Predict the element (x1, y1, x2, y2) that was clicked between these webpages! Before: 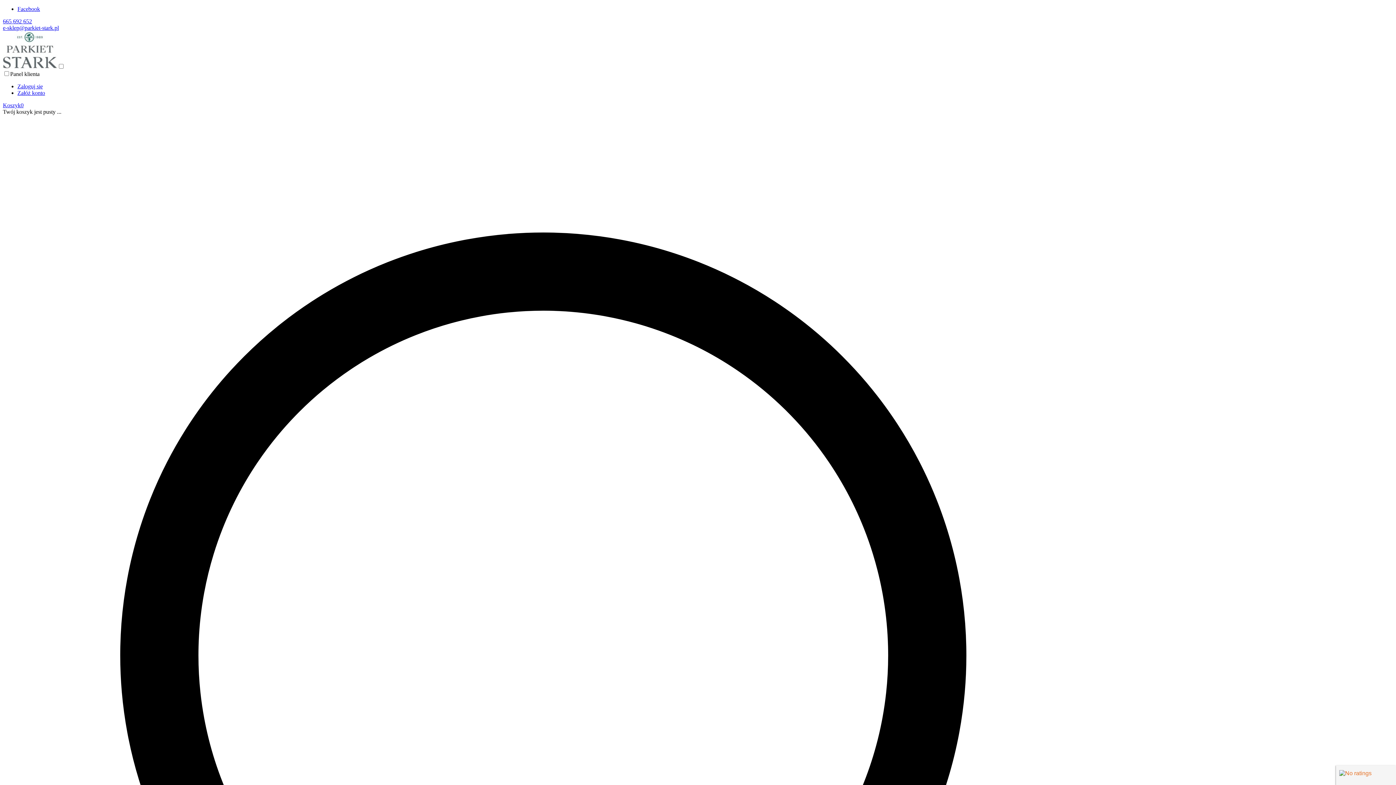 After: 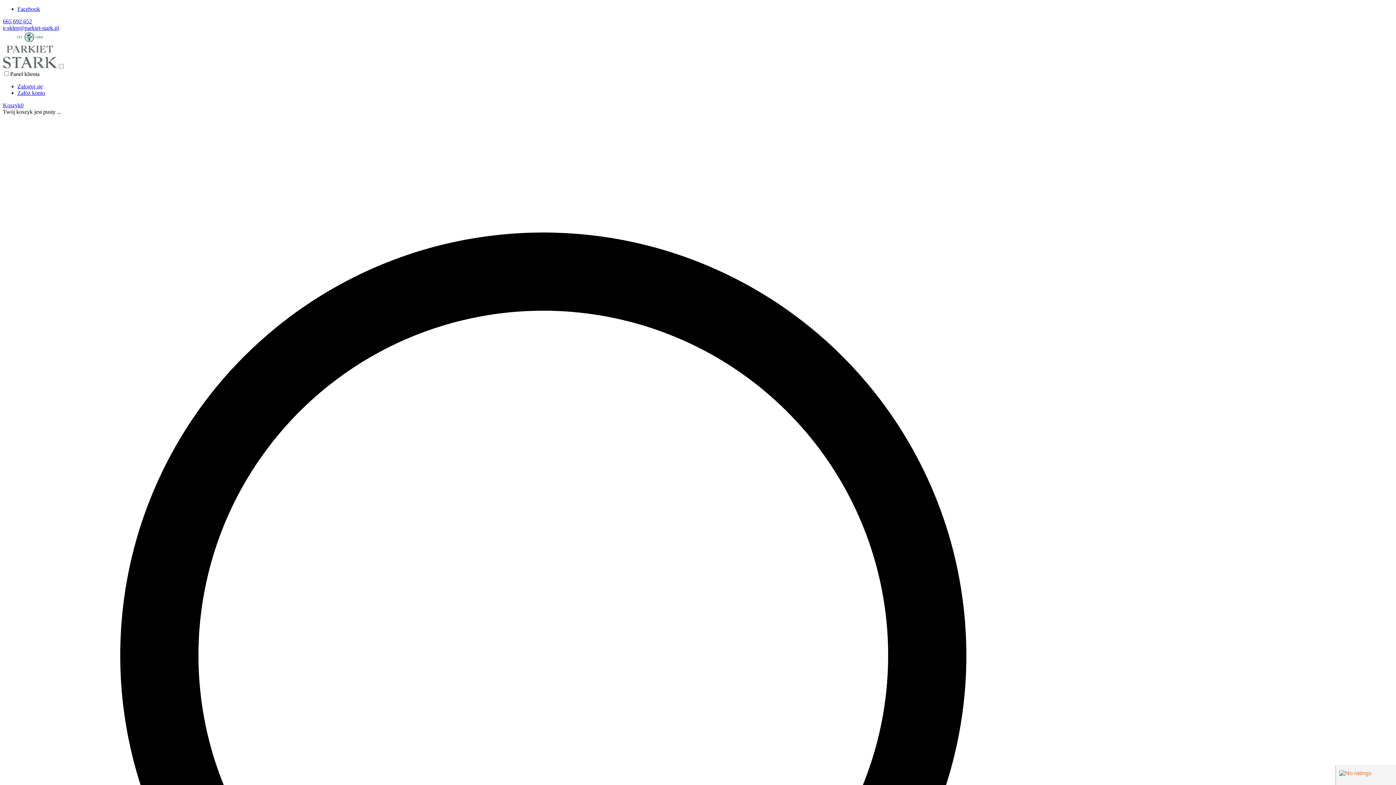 Action: bbox: (17, 89, 45, 96) label: Załóż konto